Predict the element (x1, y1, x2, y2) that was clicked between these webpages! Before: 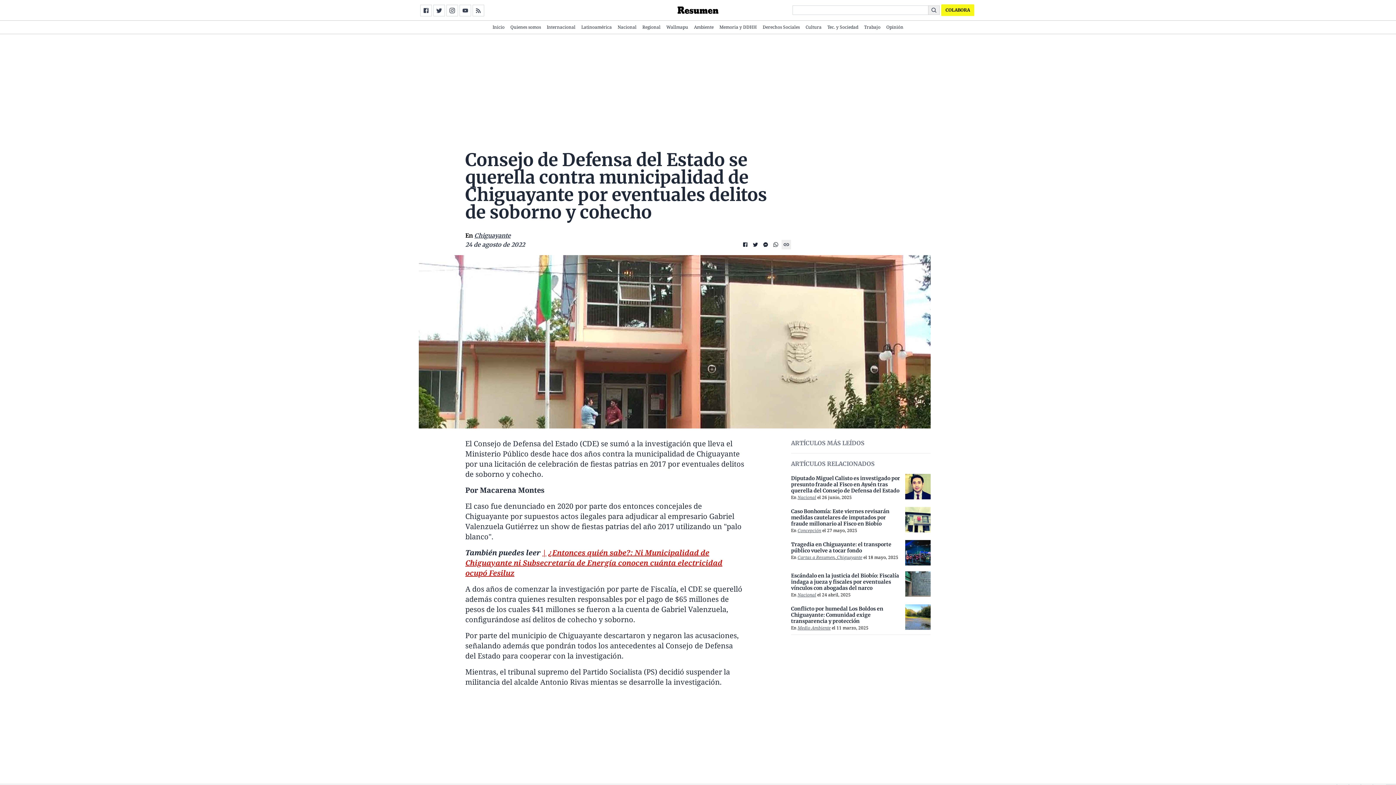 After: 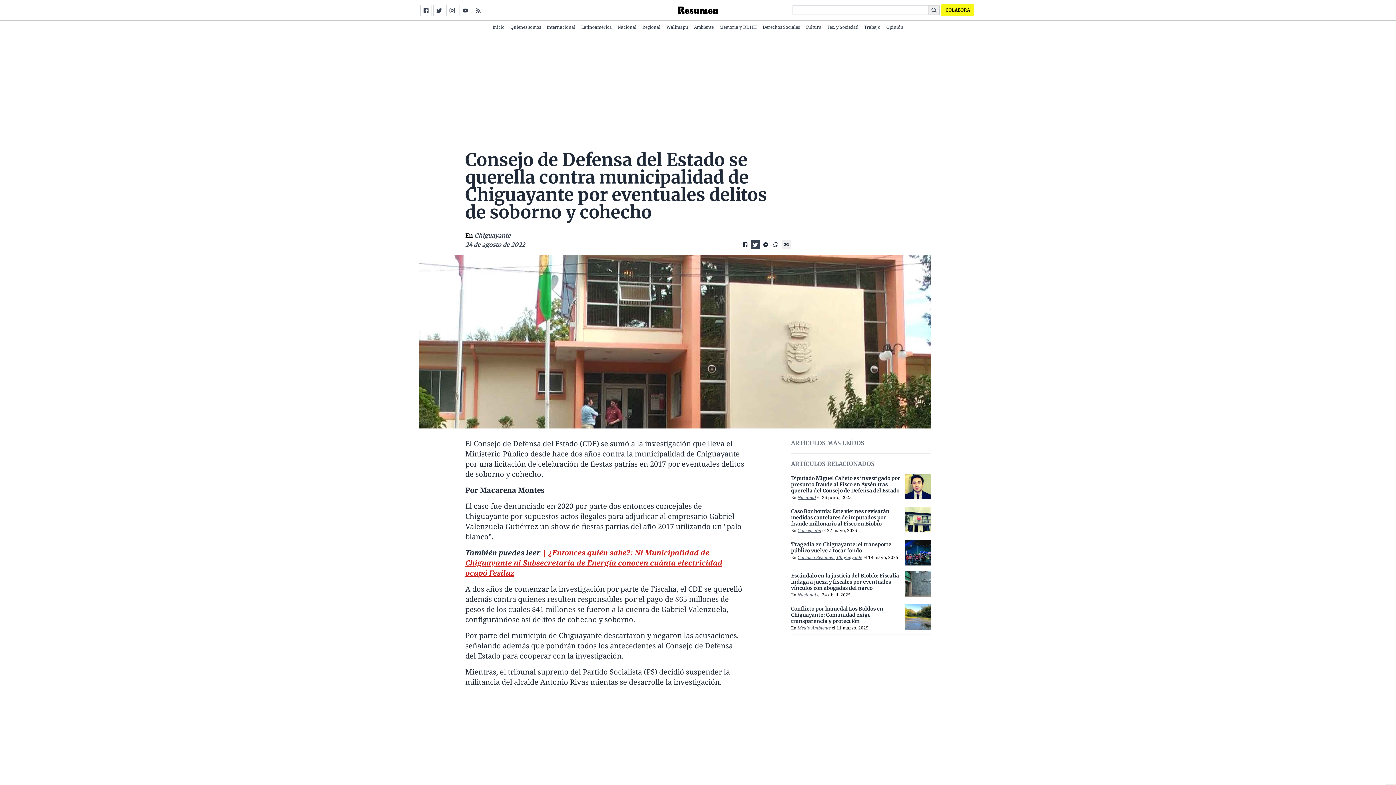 Action: bbox: (751, 240, 760, 249)